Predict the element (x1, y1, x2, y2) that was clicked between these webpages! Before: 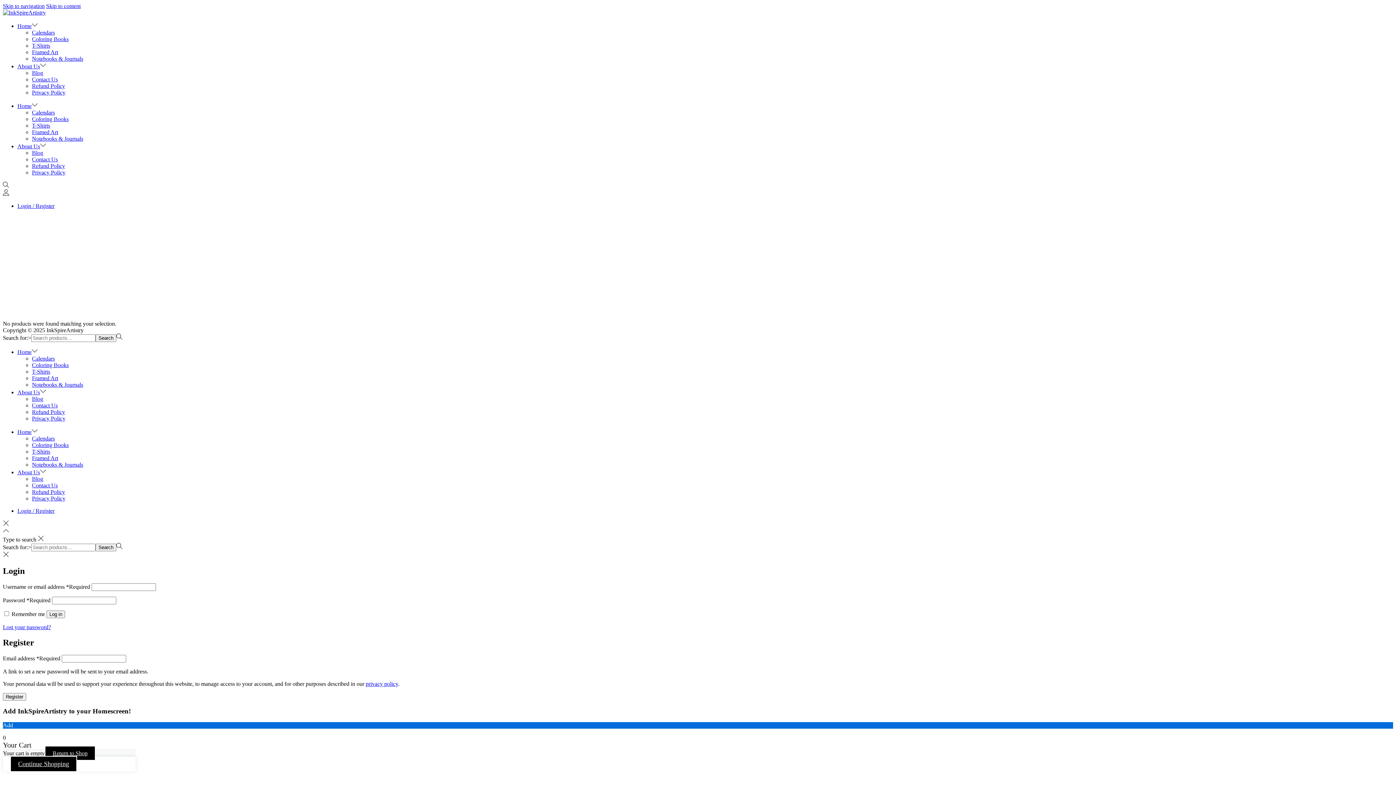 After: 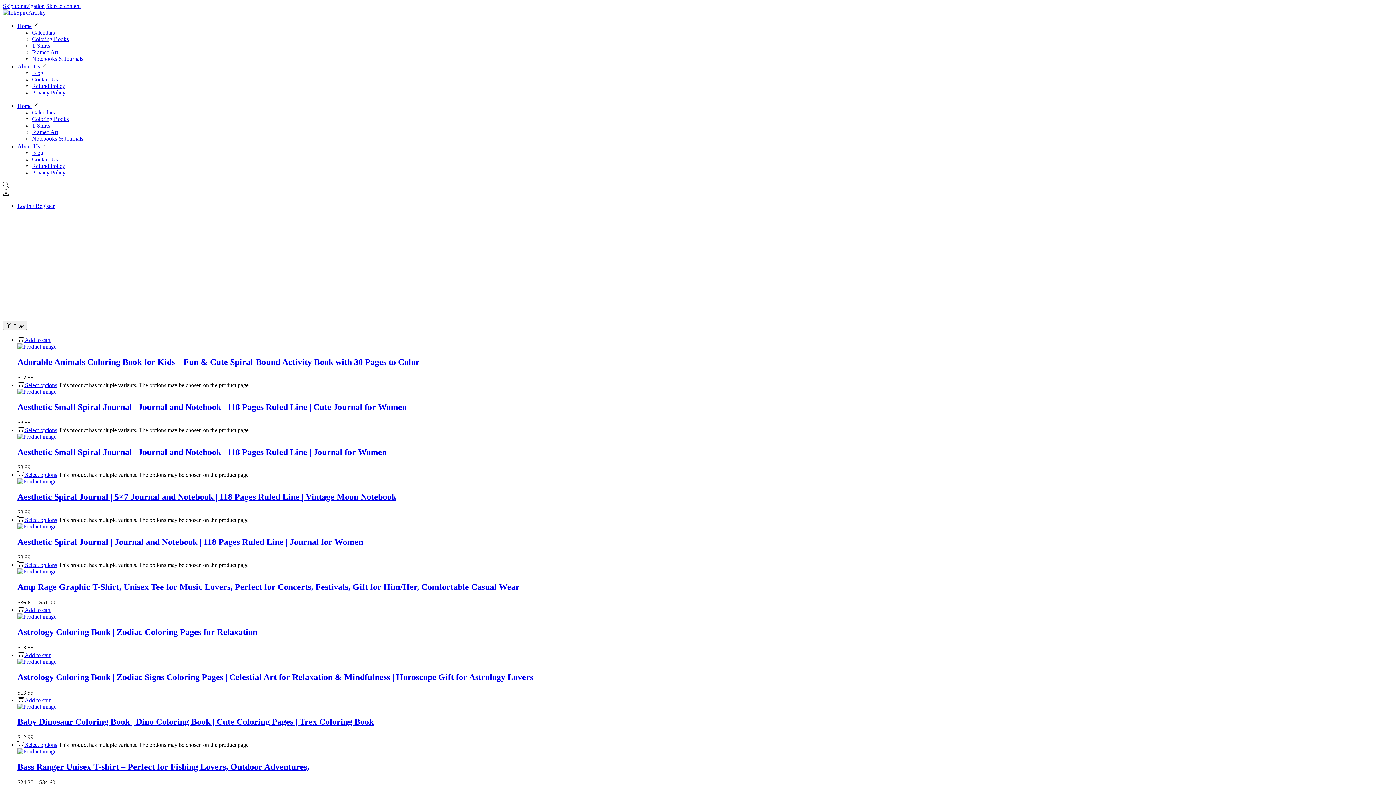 Action: bbox: (95, 544, 116, 551) label: Search